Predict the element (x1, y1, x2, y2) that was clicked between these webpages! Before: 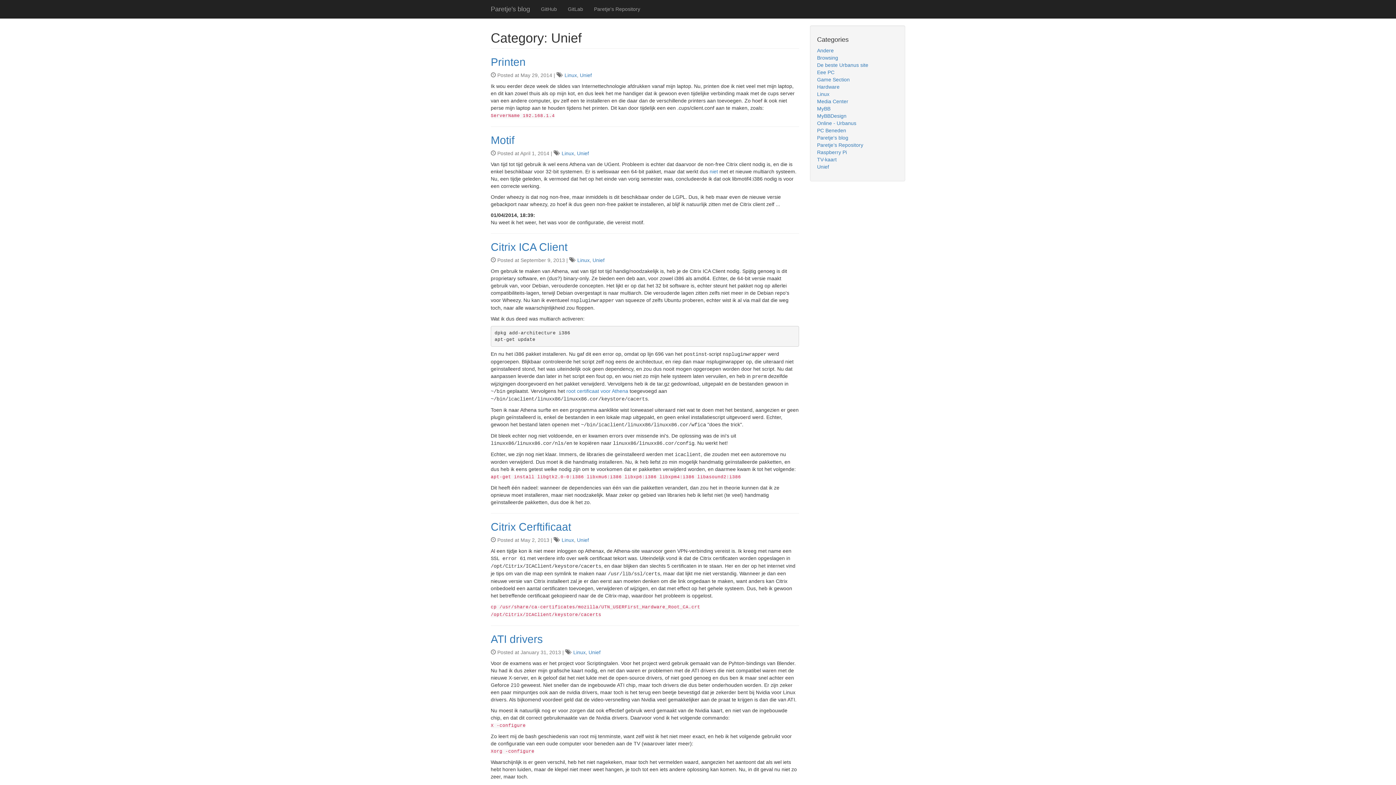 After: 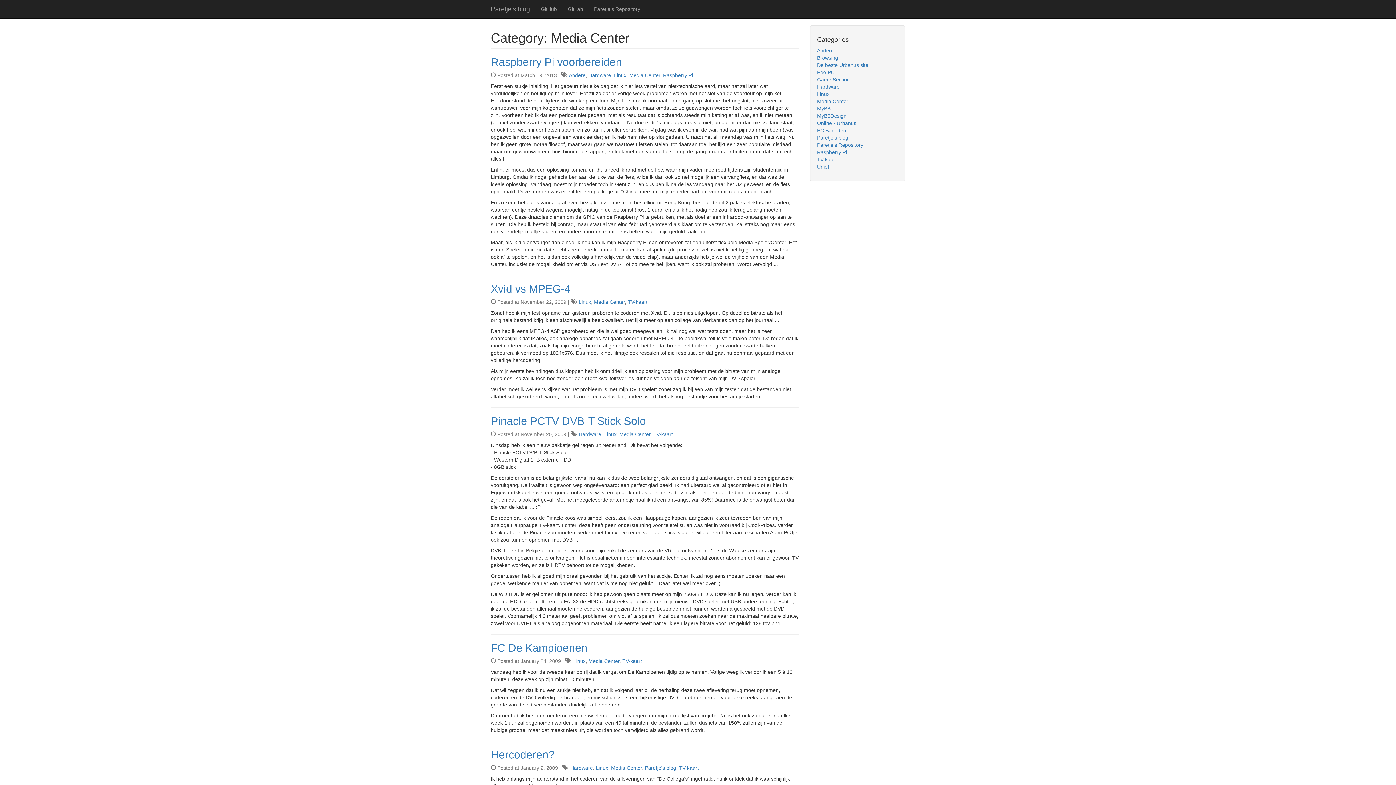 Action: bbox: (817, 98, 848, 104) label: Media Center